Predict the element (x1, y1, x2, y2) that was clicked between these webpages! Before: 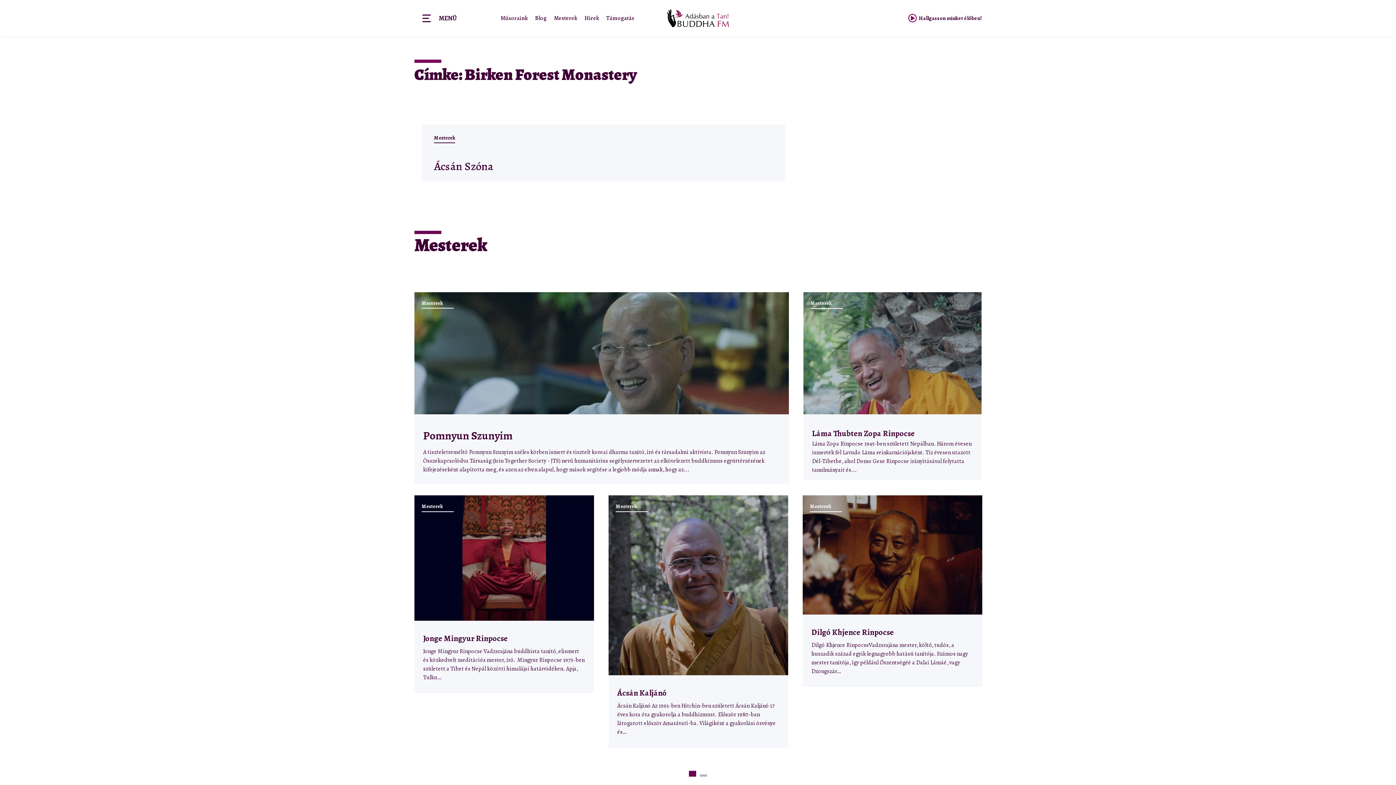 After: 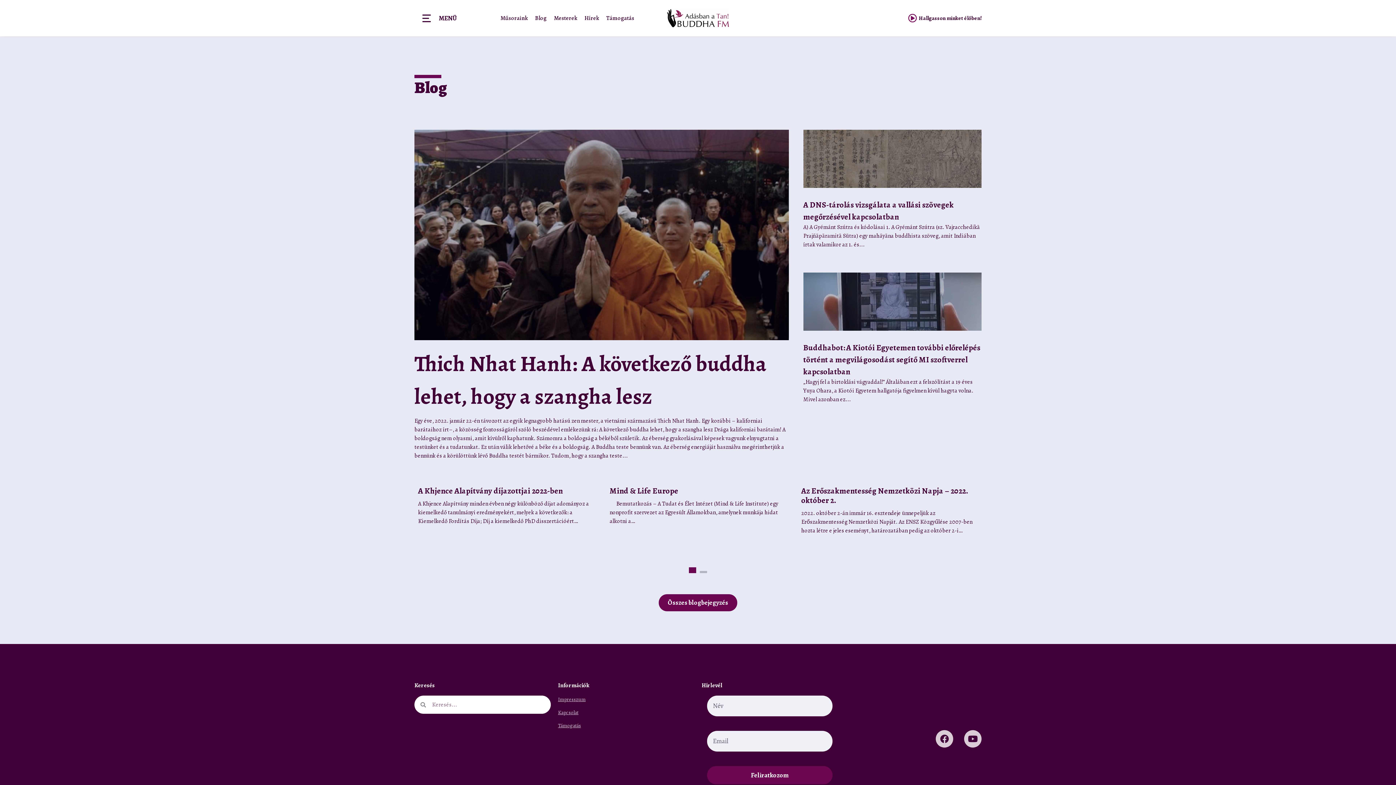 Action: bbox: (531, 10, 550, 25) label: Blog